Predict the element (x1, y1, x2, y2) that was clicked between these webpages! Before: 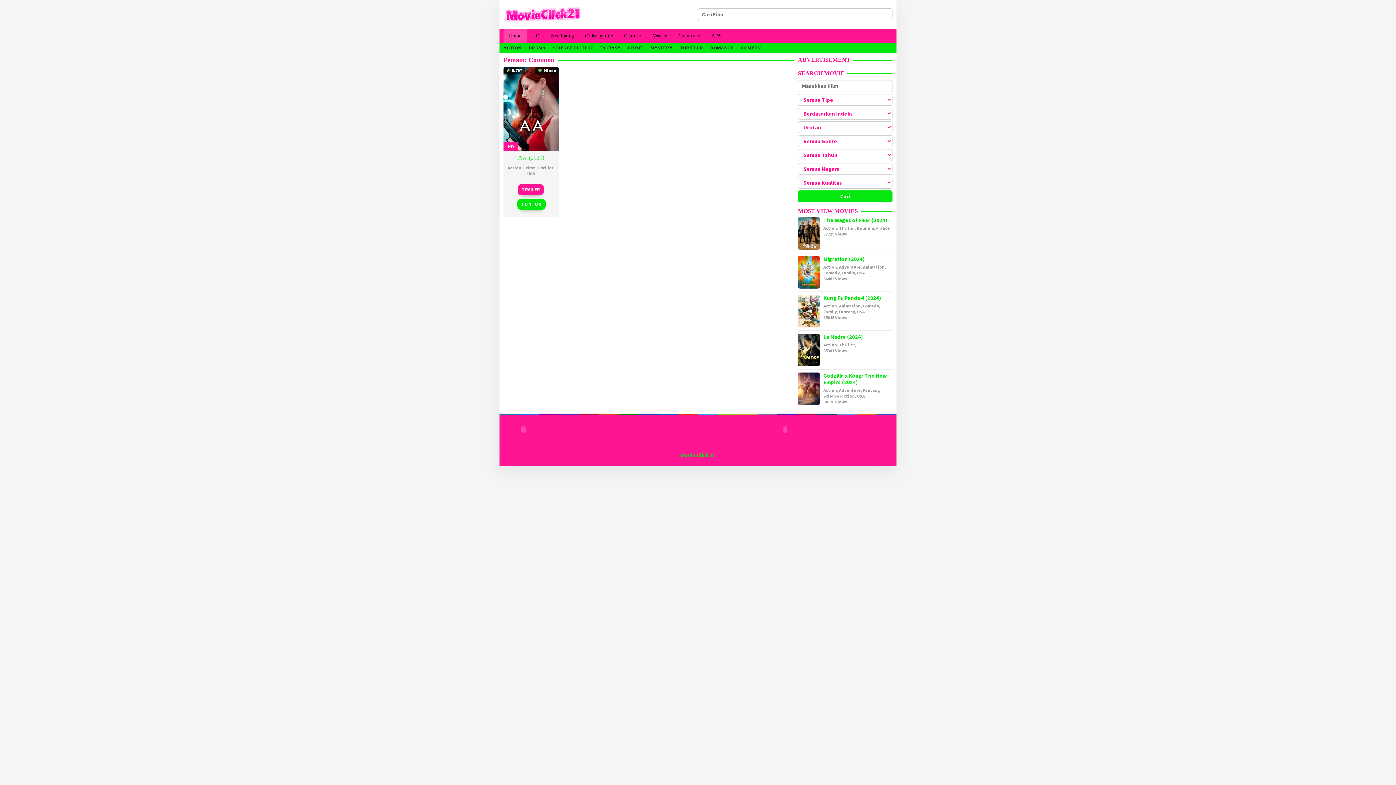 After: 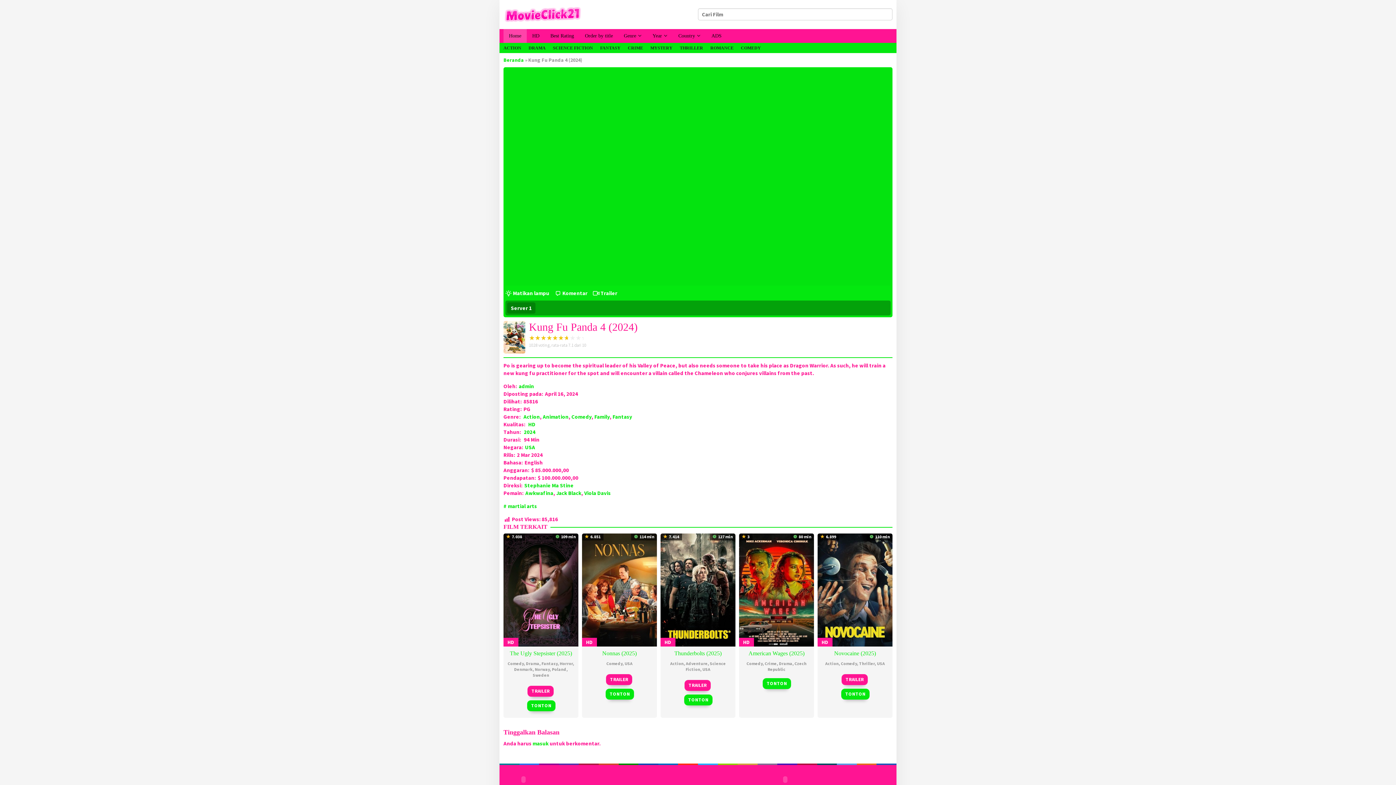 Action: label: Kung Fu Panda 4 (2024) bbox: (823, 294, 881, 301)